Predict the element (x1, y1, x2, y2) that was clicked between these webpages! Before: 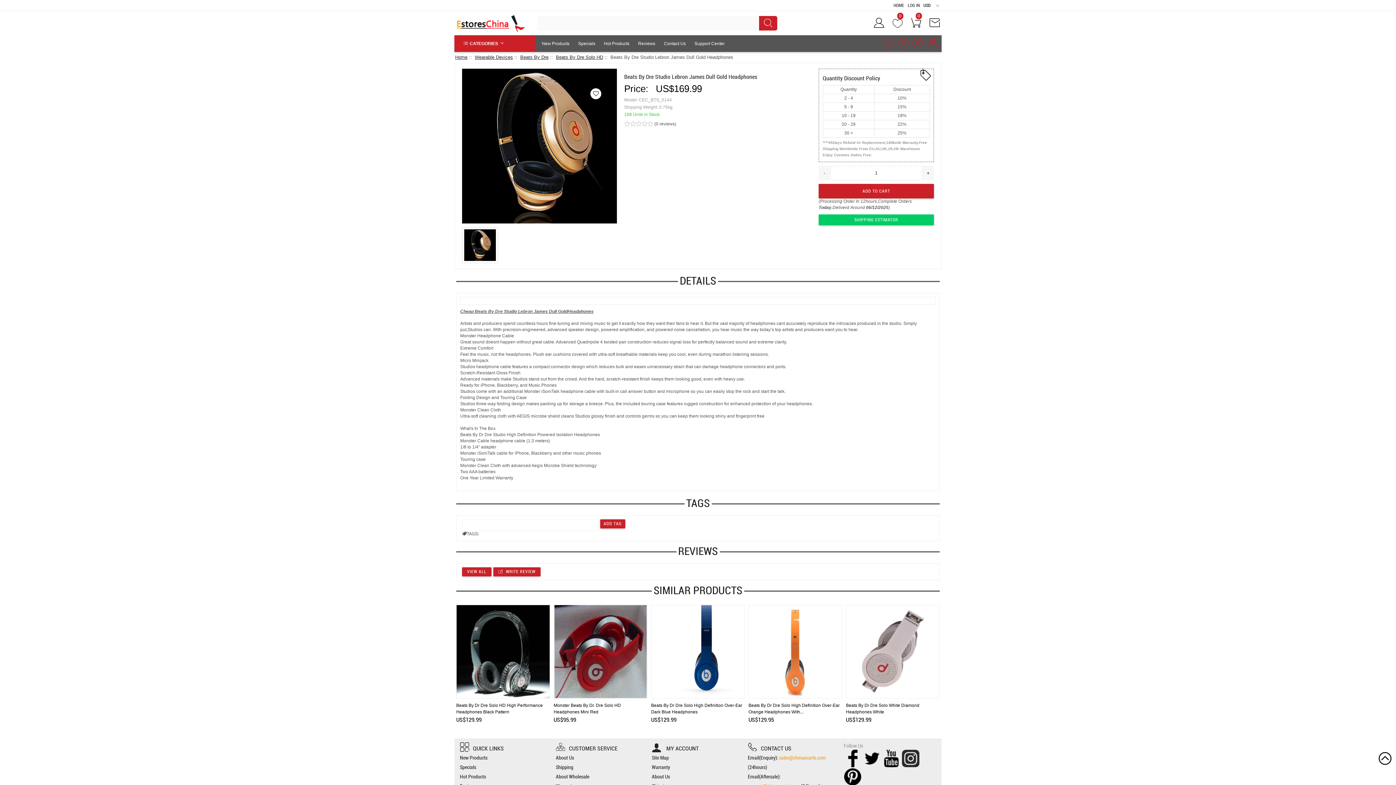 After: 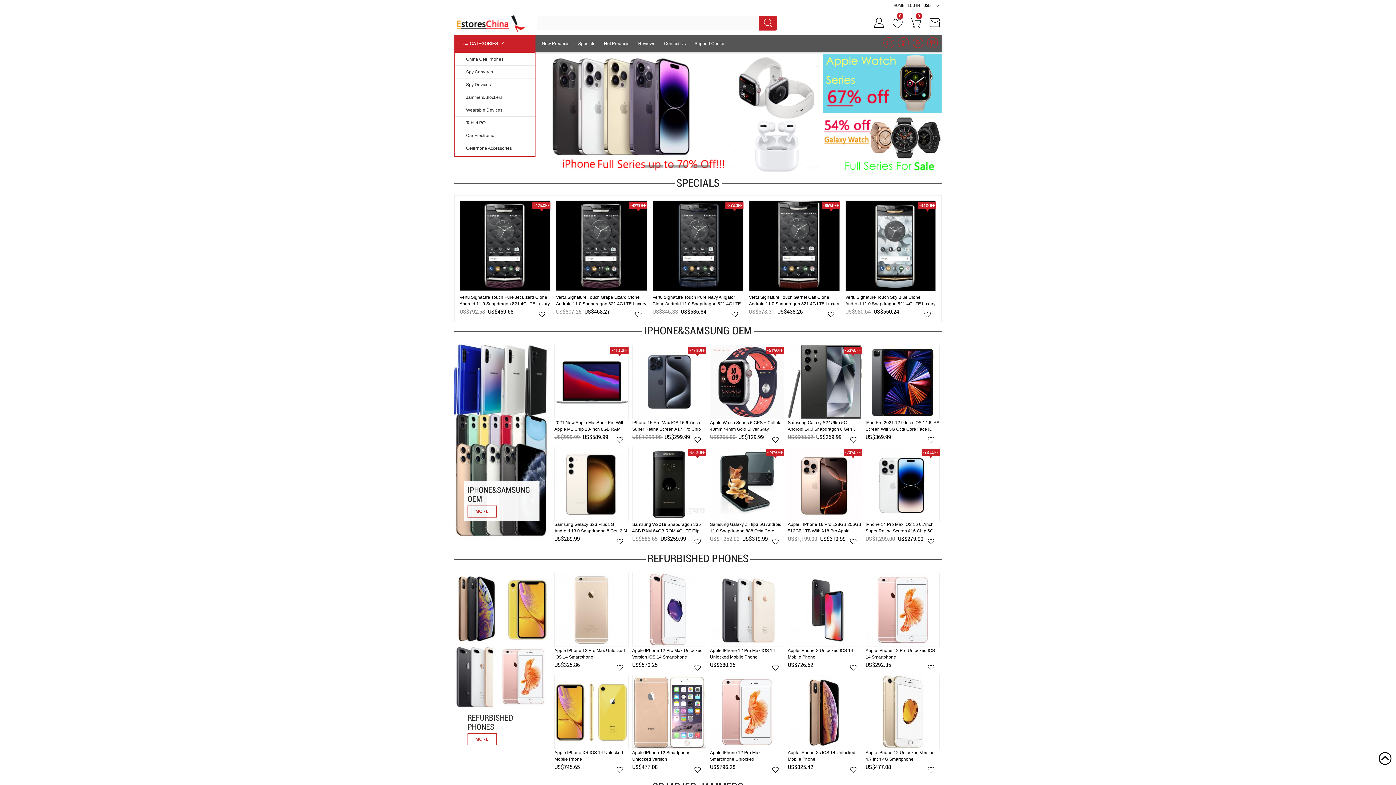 Action: bbox: (455, 54, 467, 60) label: Home